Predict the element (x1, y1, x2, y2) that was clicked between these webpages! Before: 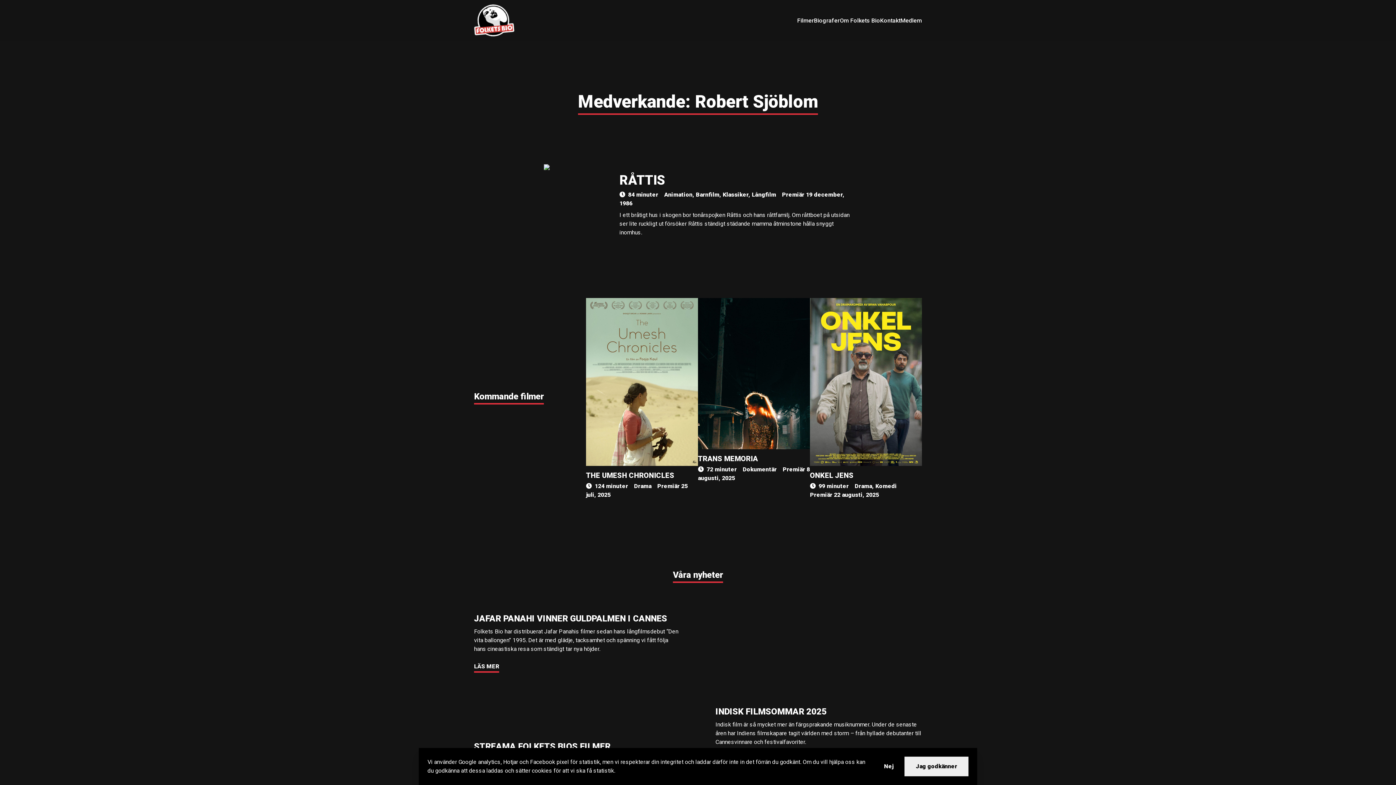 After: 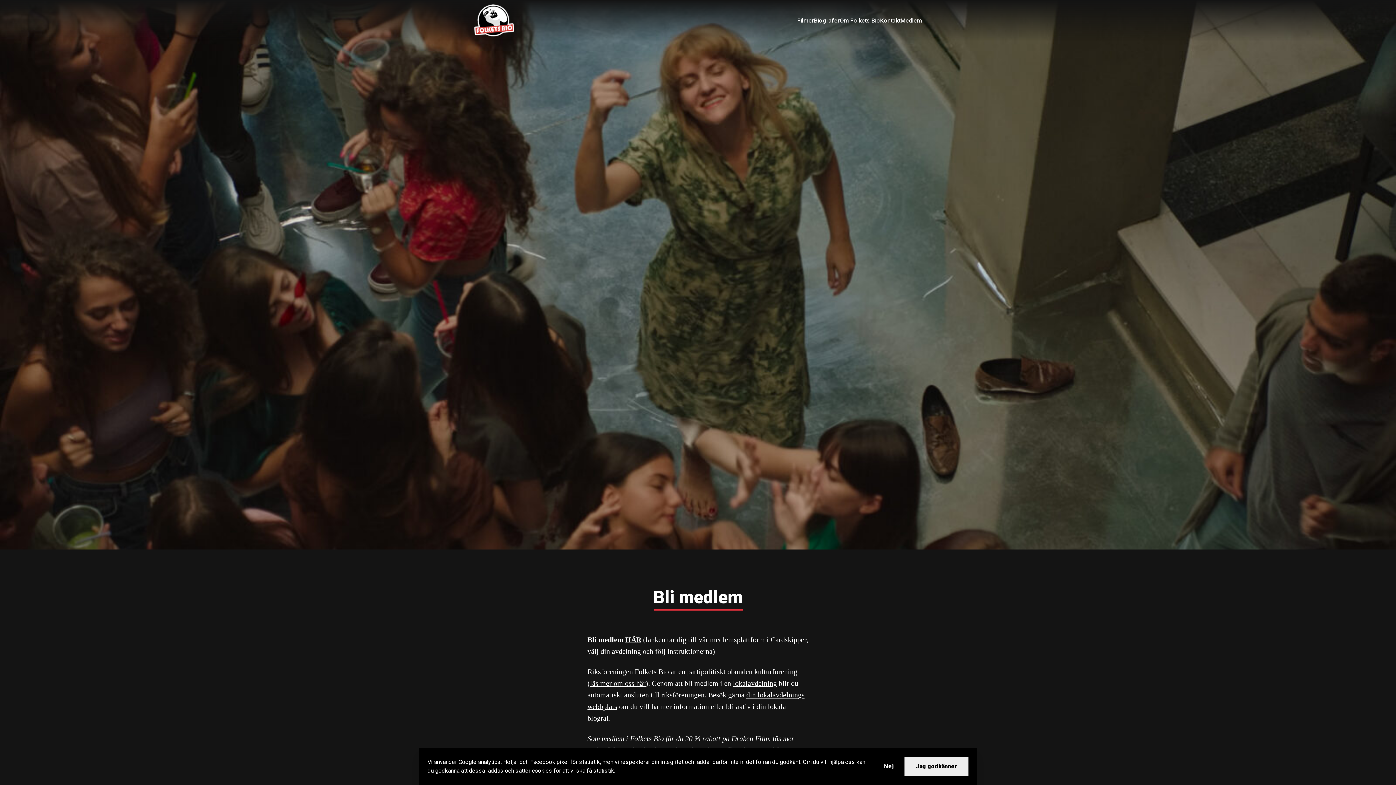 Action: label: Medlem bbox: (900, 15, 922, 26)